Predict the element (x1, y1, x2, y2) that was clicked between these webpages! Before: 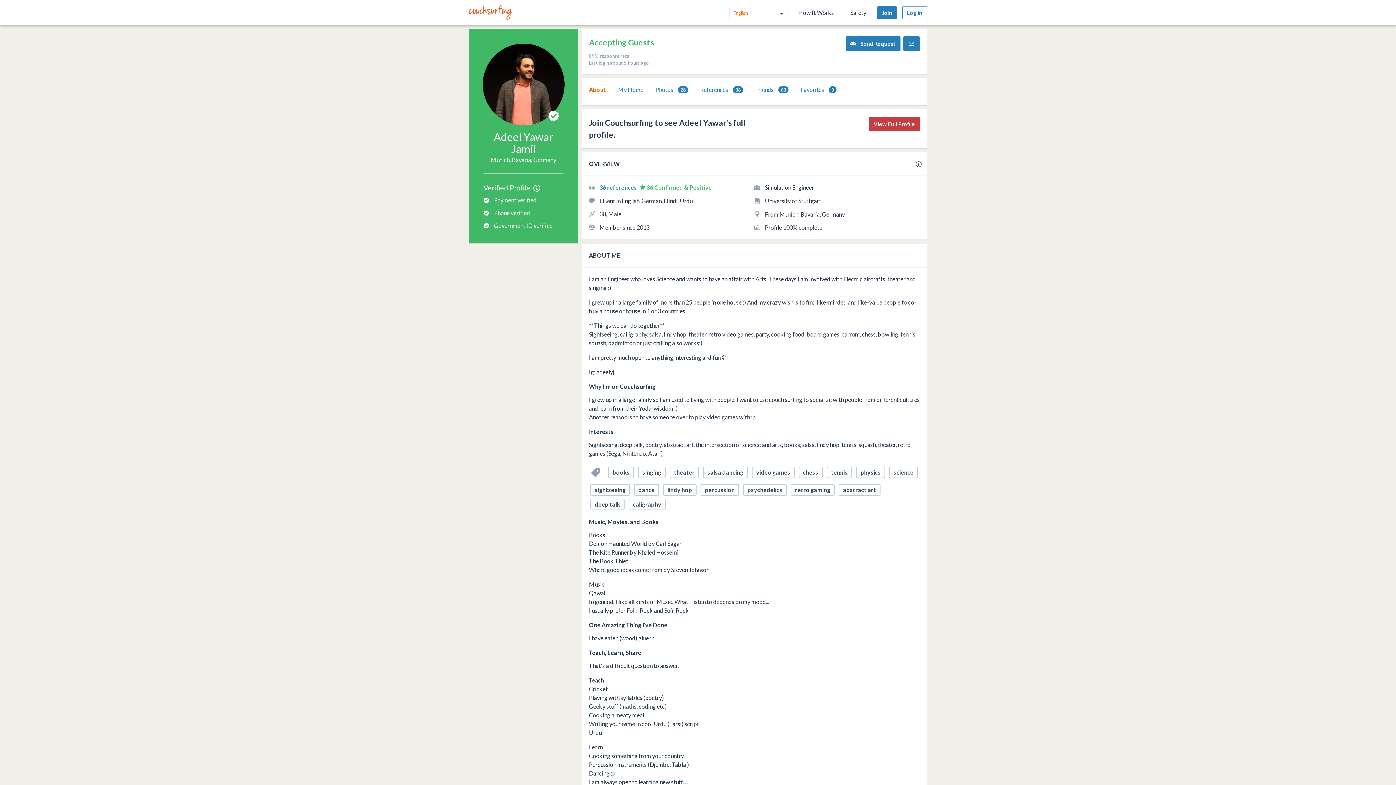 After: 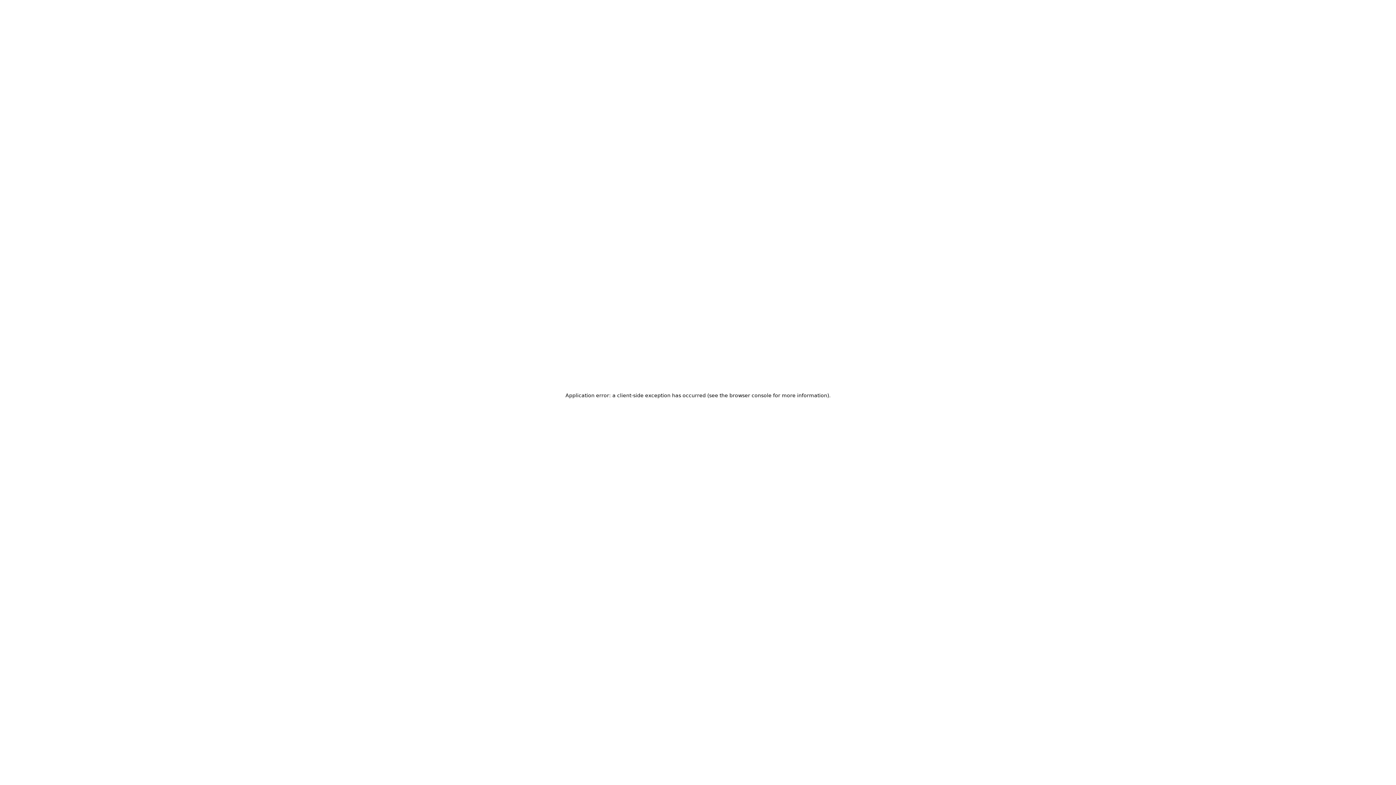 Action: bbox: (845, 36, 900, 51) label:  Send Request